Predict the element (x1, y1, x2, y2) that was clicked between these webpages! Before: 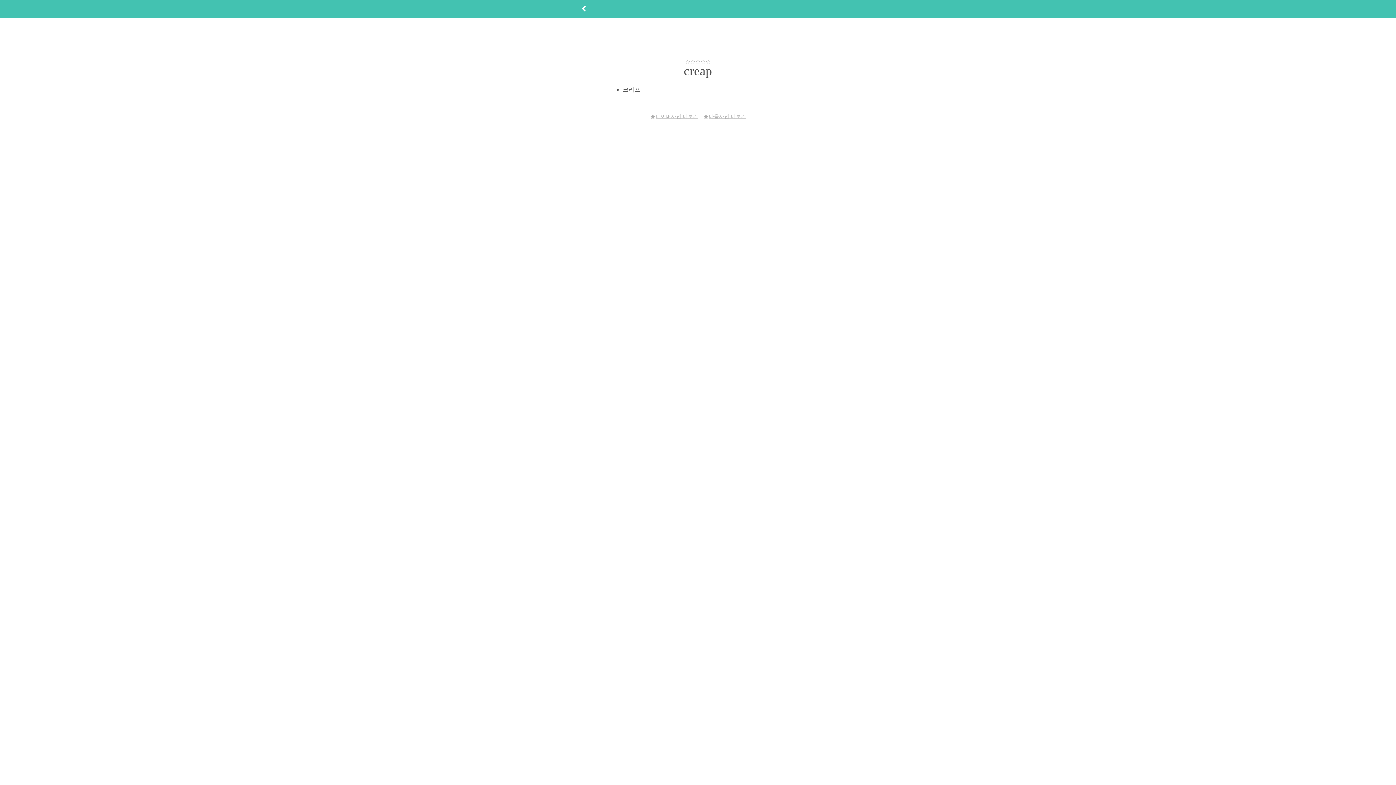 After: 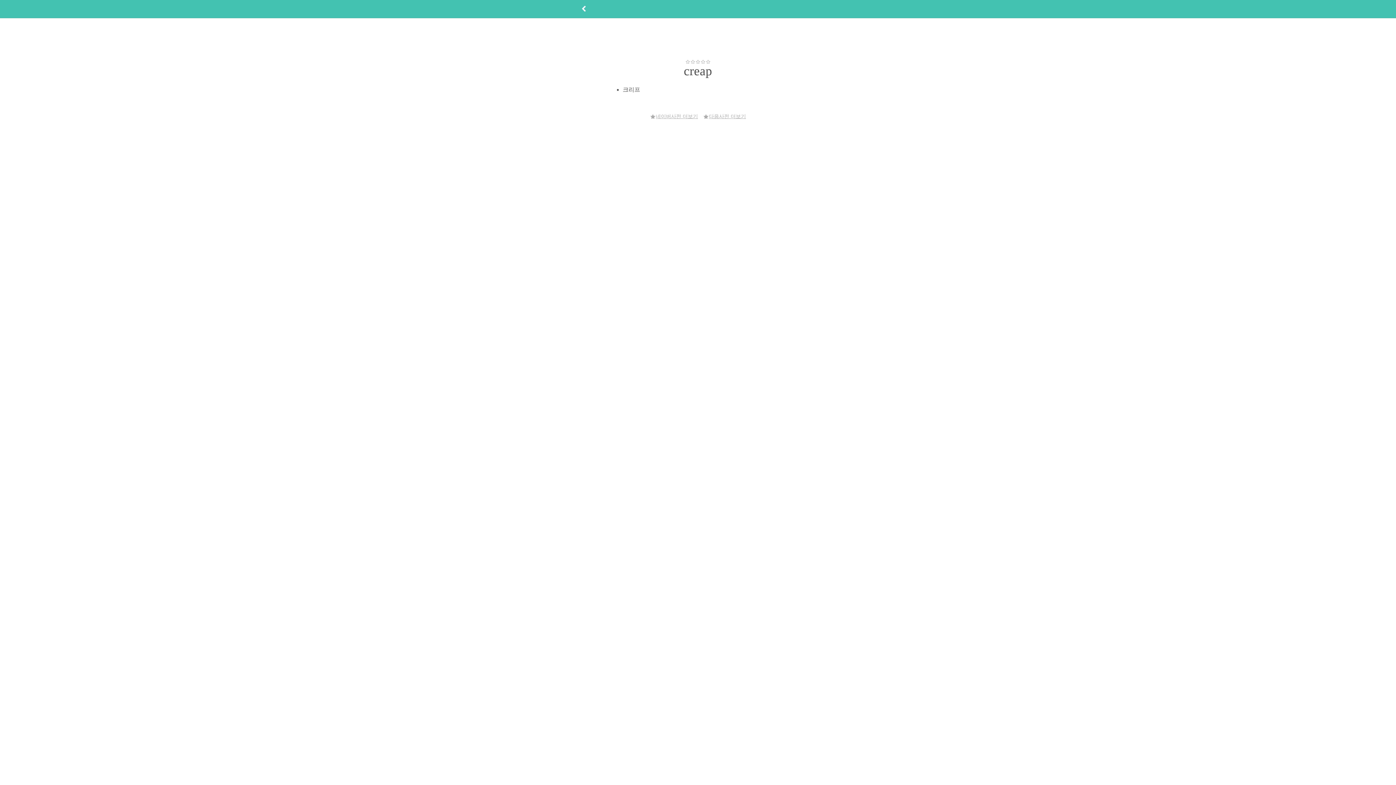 Action: label: 다음사전 더보기 bbox: (703, 113, 746, 118)